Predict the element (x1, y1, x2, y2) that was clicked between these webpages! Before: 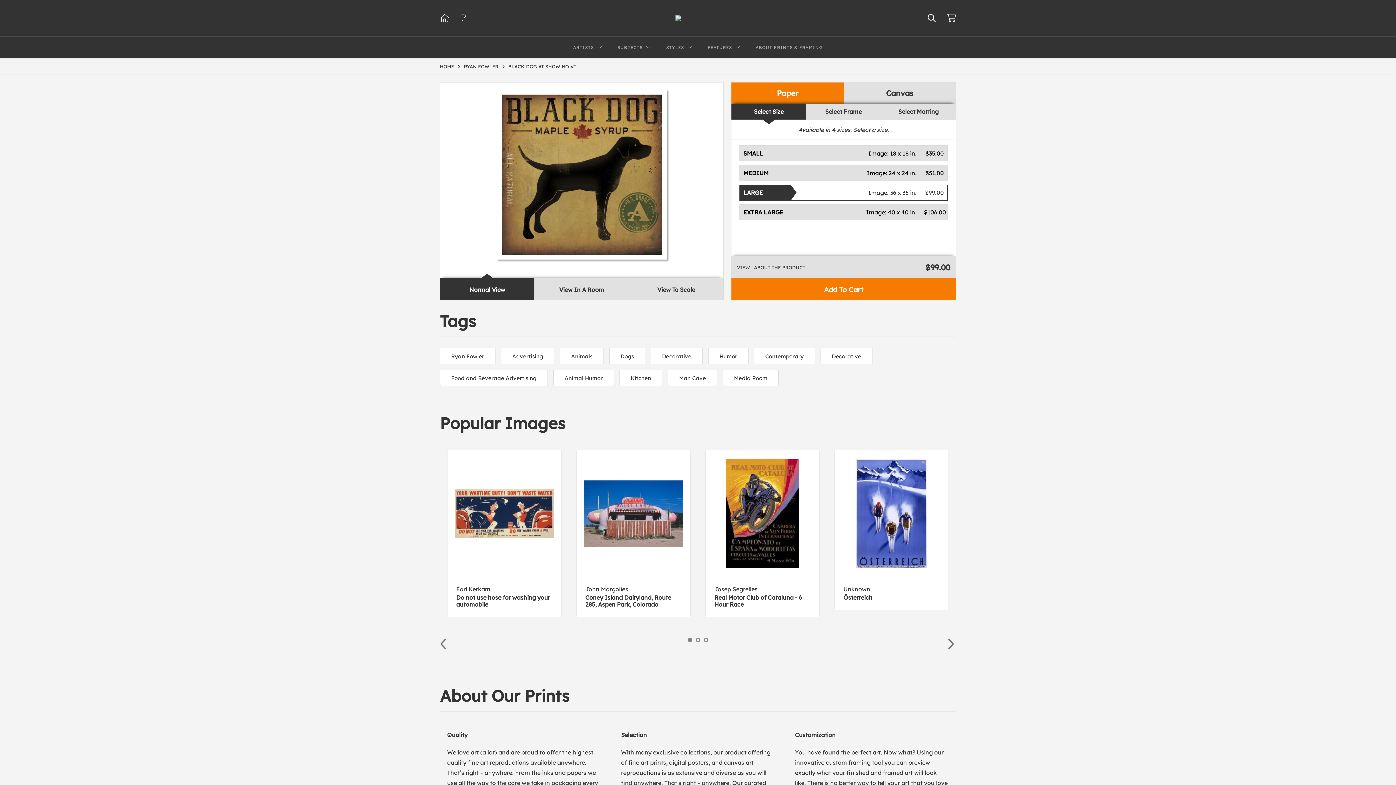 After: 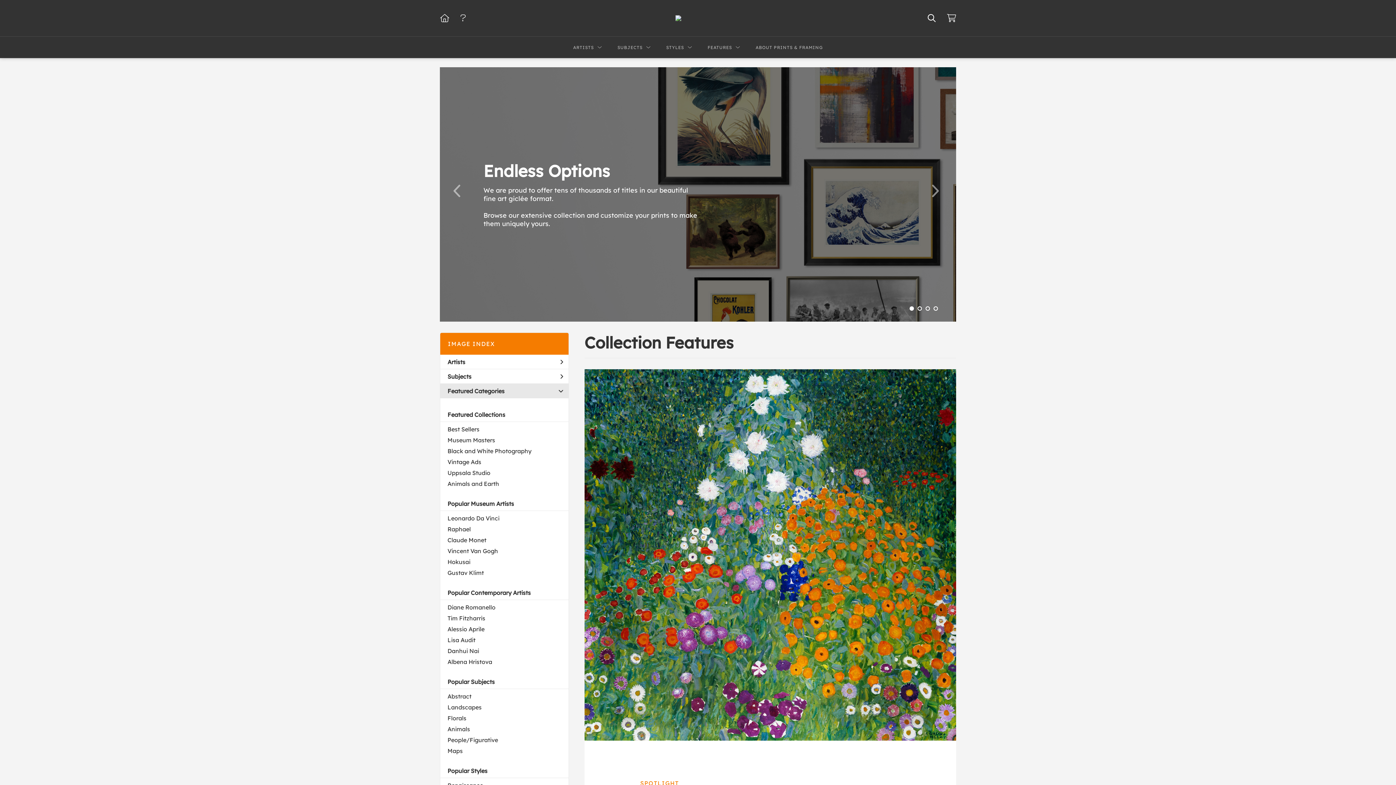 Action: label: HOME bbox: (440, 63, 454, 69)